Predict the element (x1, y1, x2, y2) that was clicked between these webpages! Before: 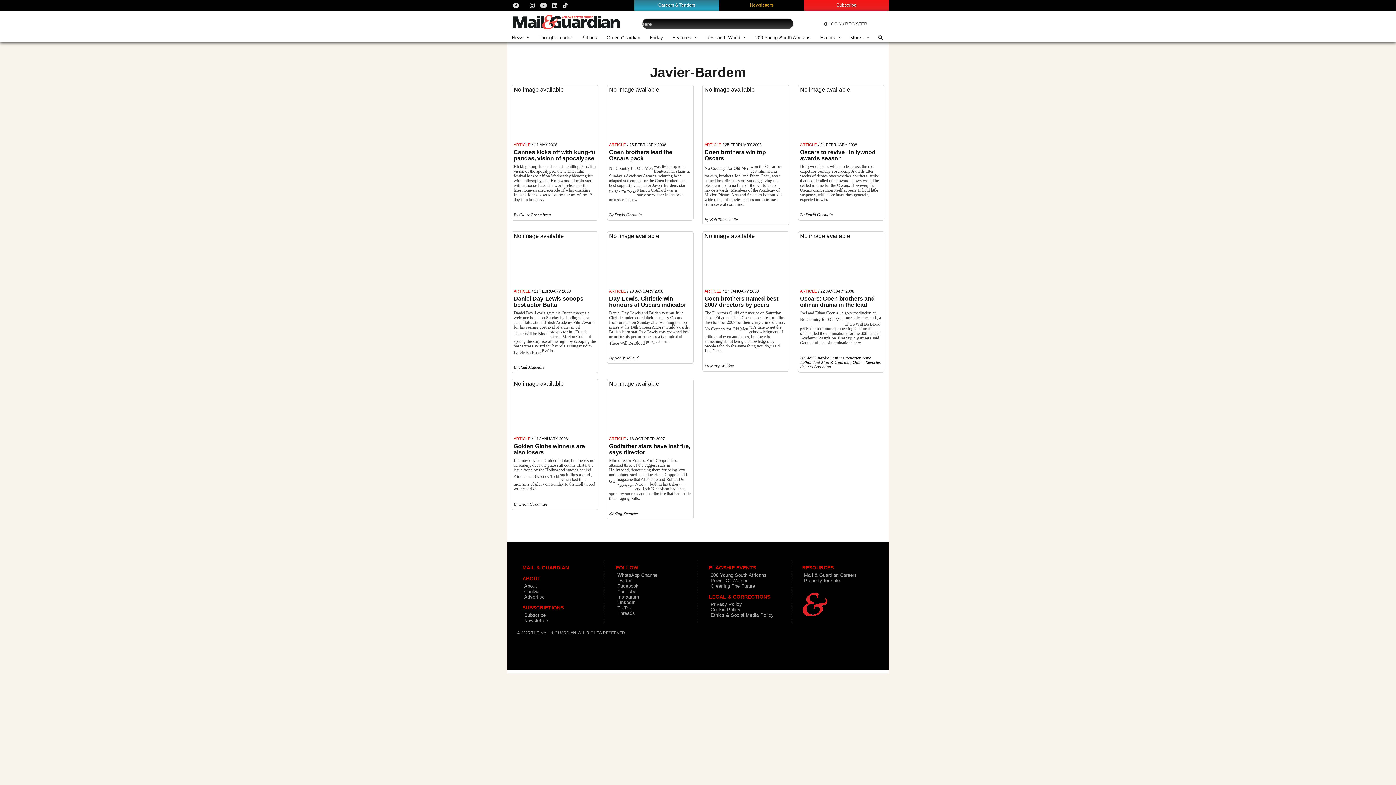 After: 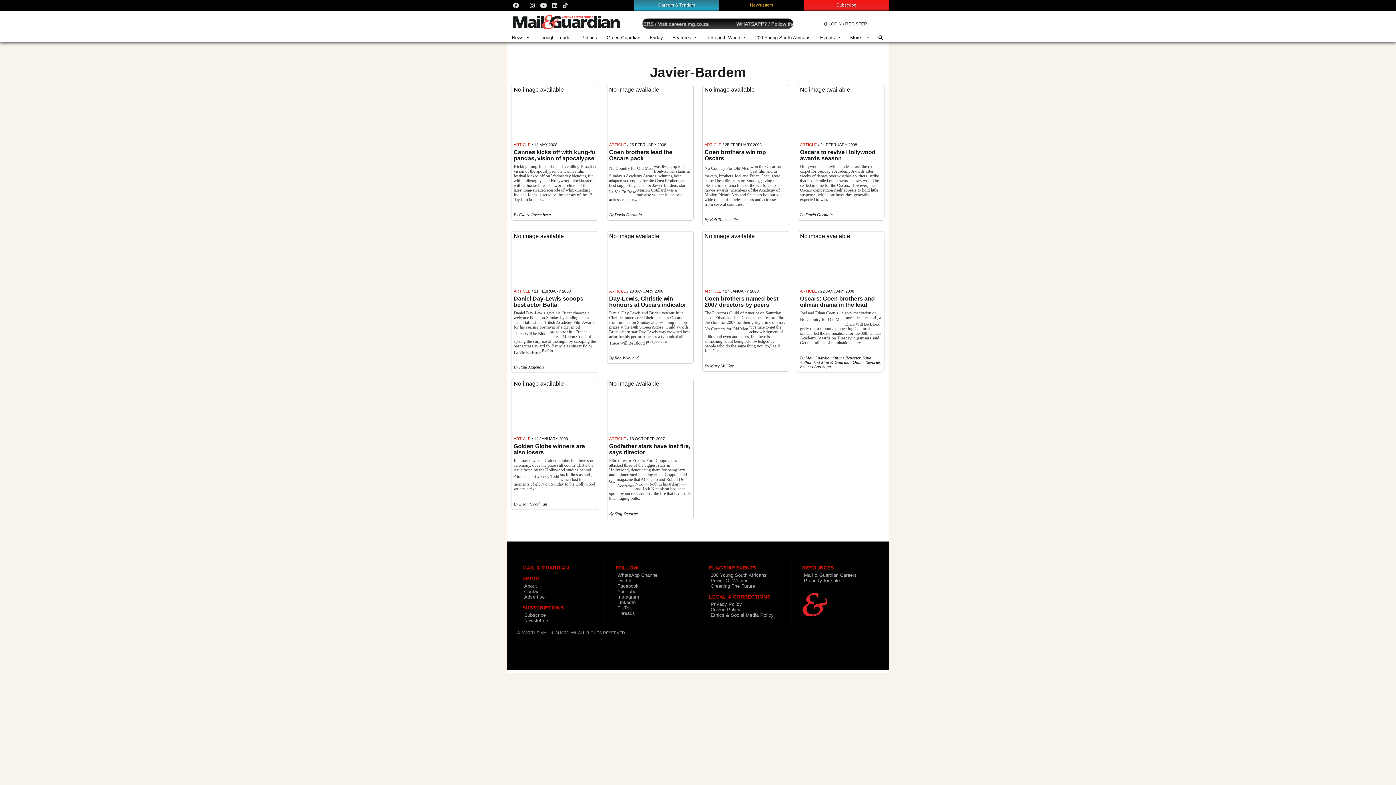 Action: bbox: (804, 578, 840, 583) label: Property for sale